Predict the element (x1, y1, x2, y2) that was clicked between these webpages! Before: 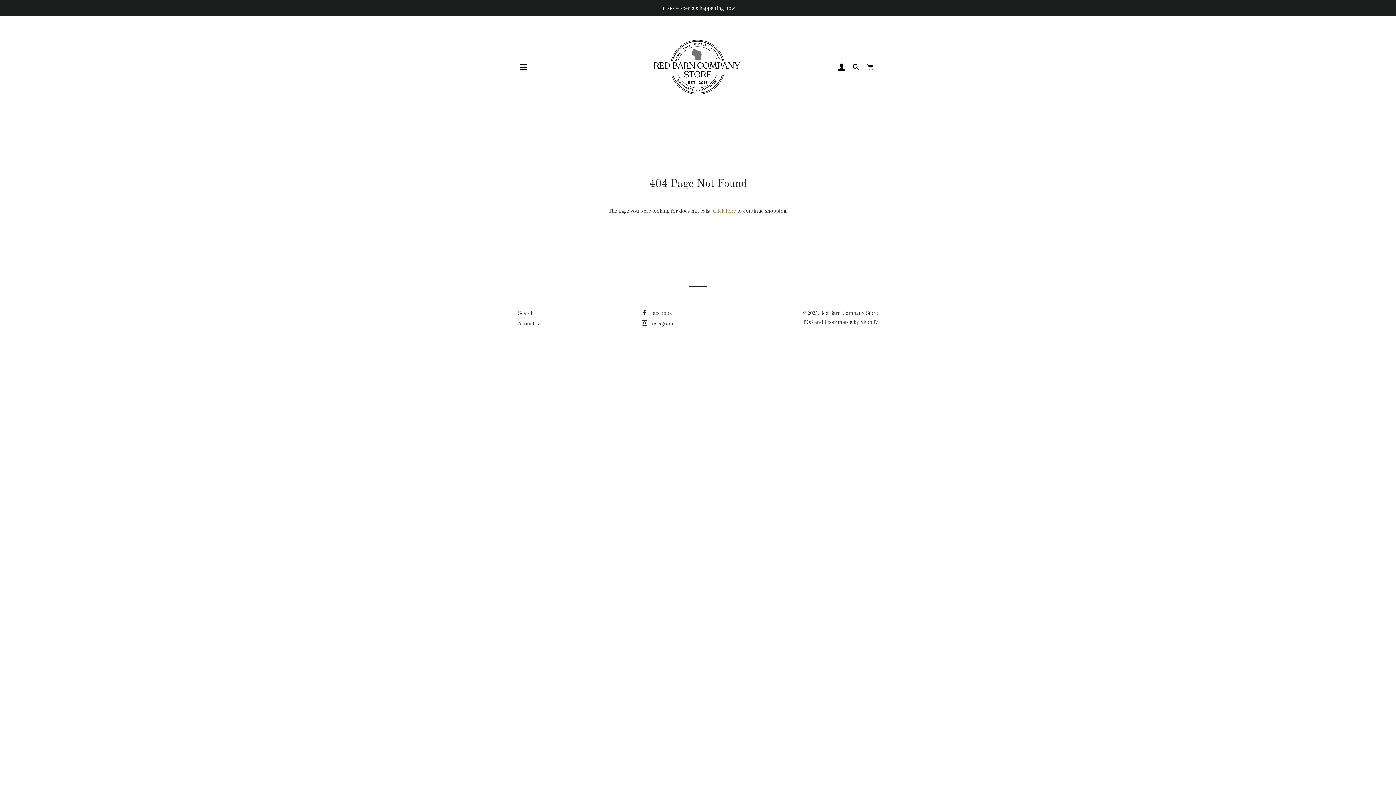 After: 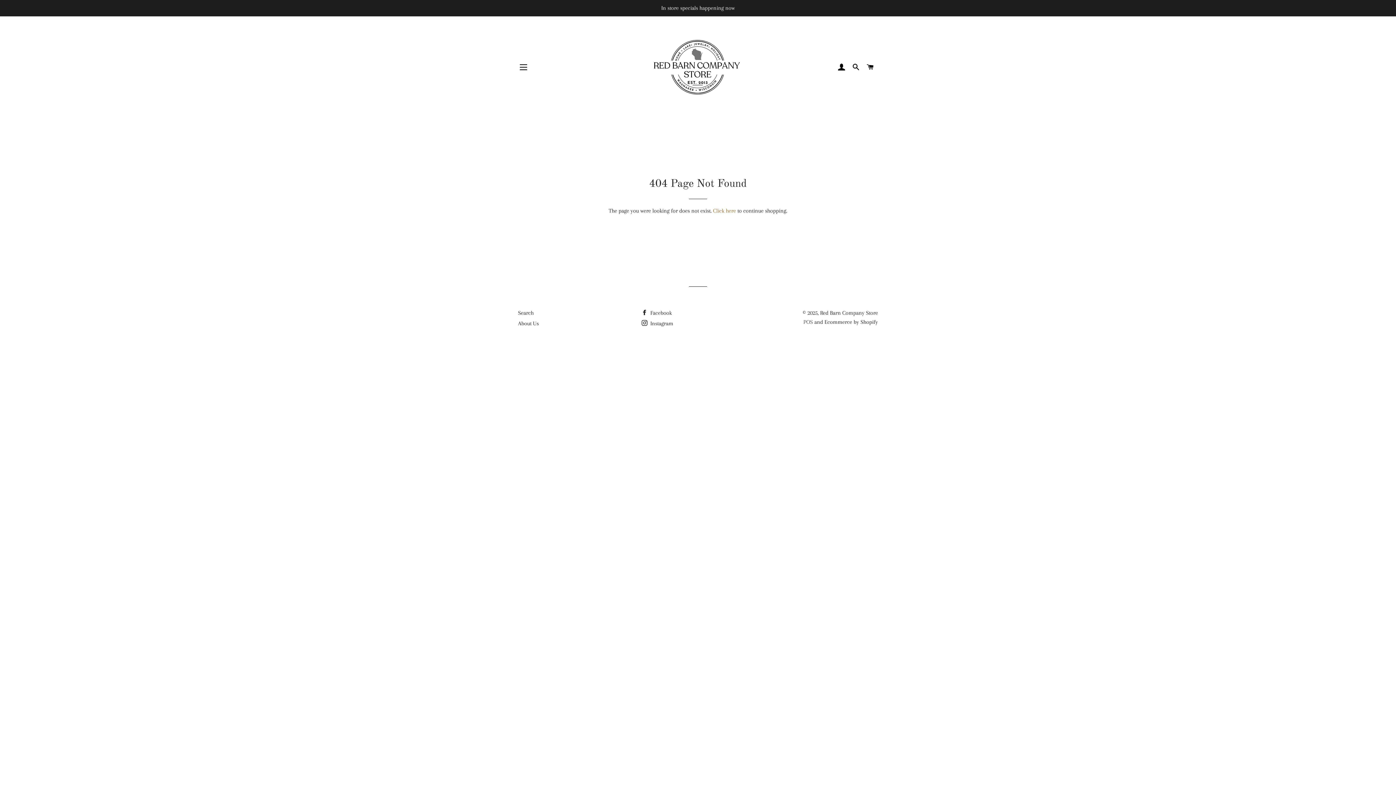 Action: label: POS bbox: (803, 318, 813, 325)